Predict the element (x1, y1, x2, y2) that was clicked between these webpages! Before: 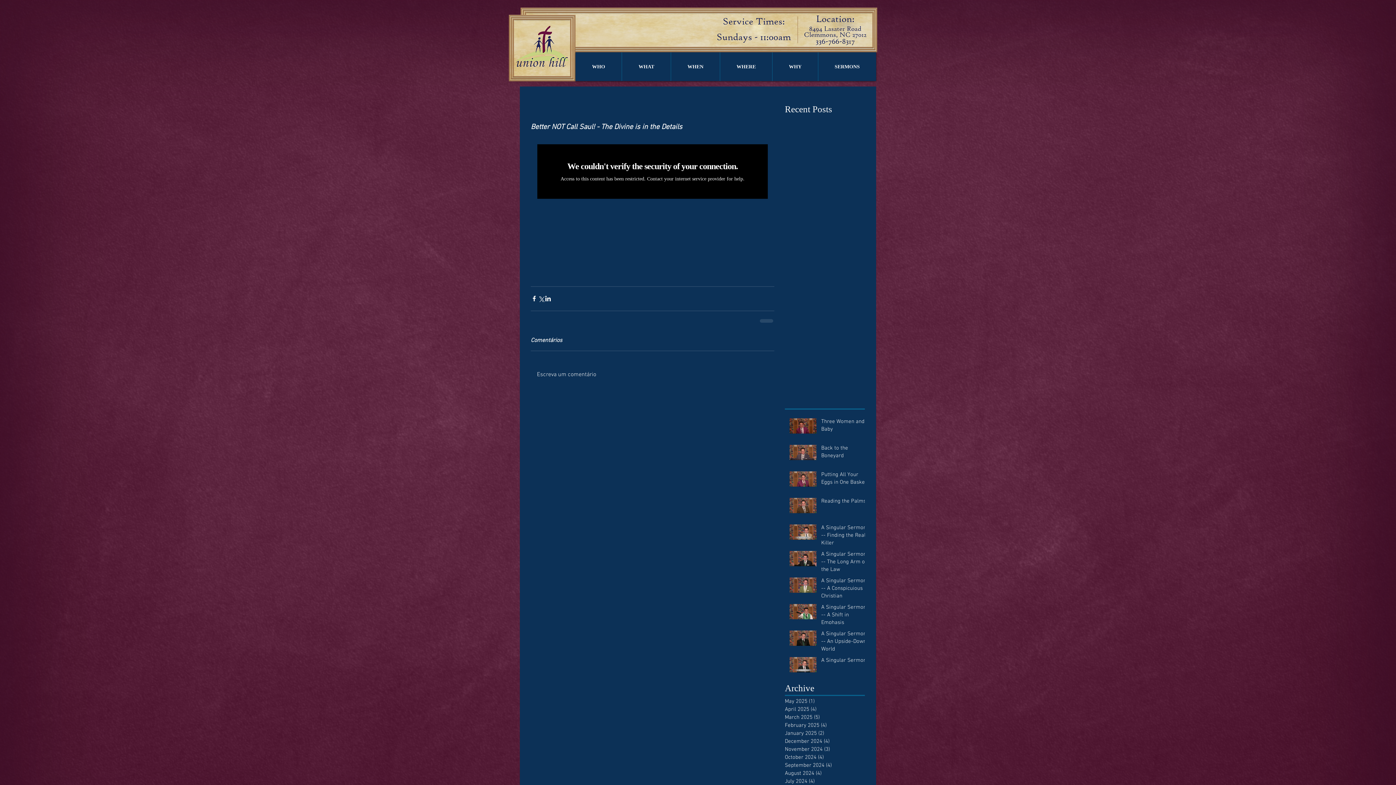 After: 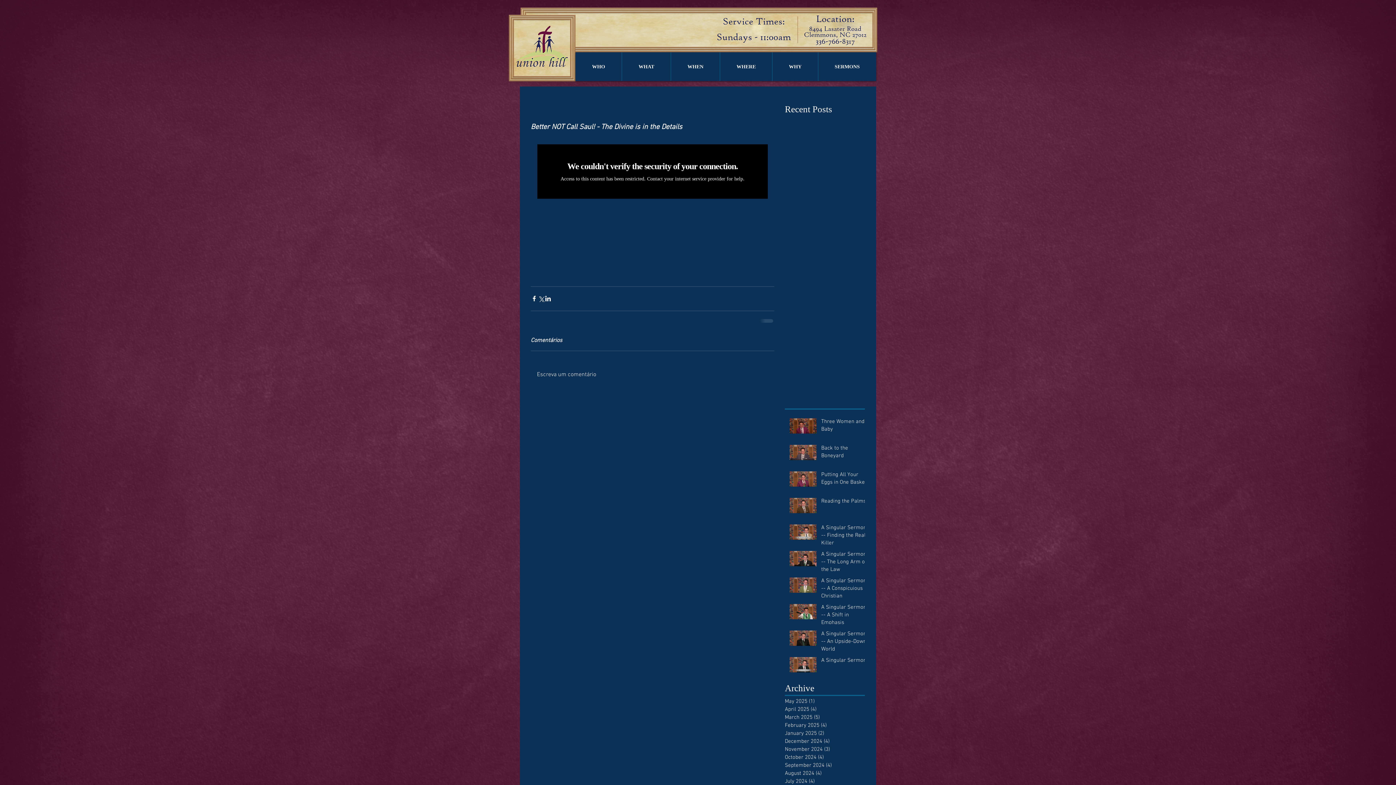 Action: label: WHO bbox: (575, 52, 621, 81)